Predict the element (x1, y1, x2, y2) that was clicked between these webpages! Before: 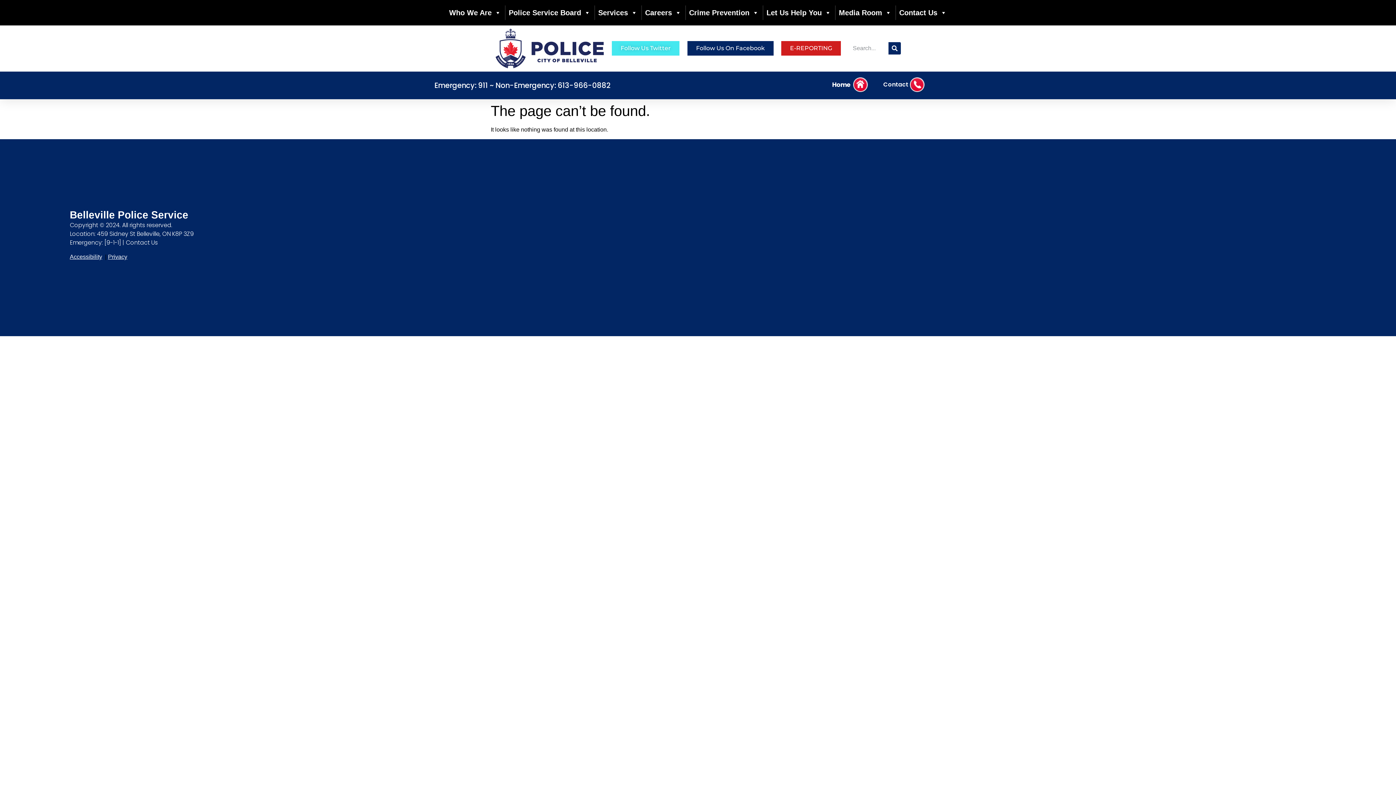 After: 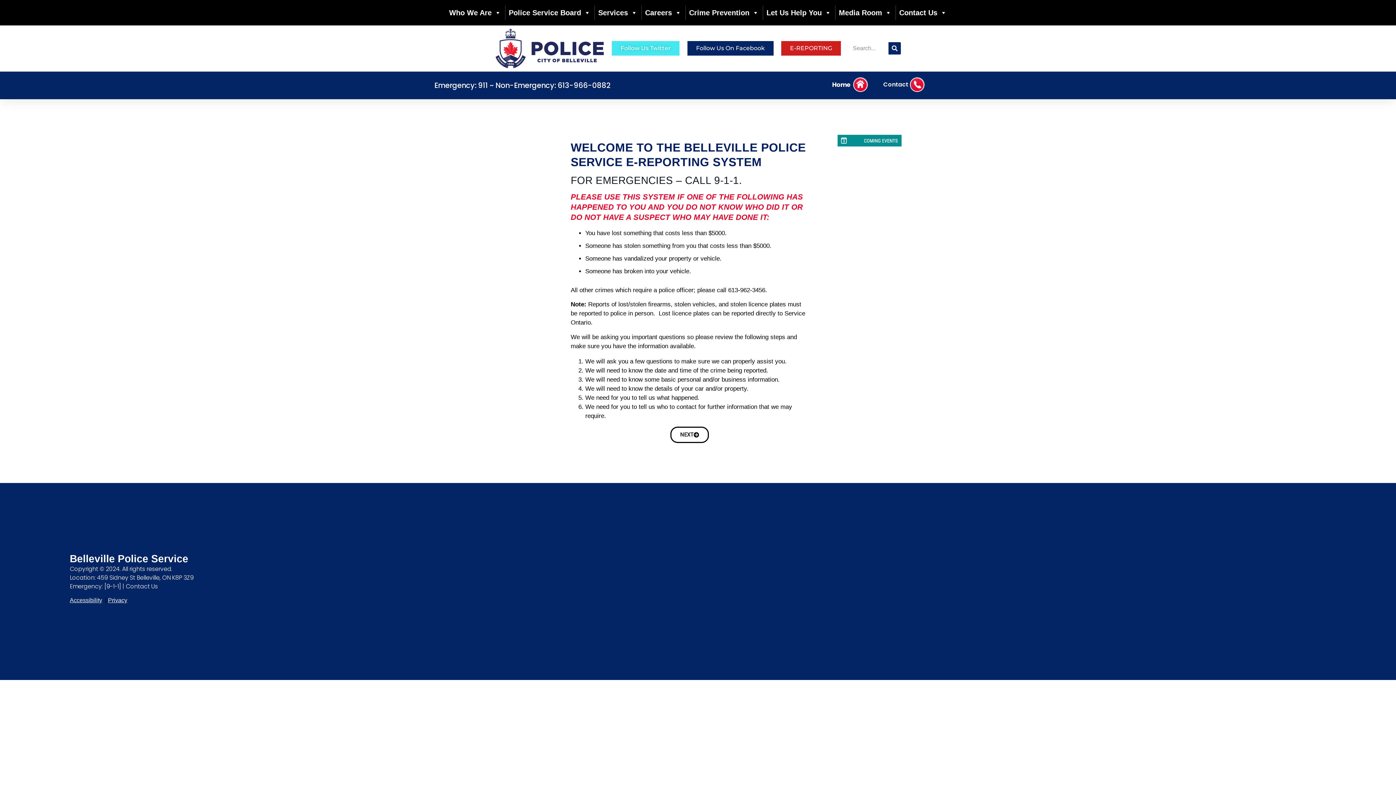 Action: label: E-REPORTING bbox: (781, 41, 841, 55)